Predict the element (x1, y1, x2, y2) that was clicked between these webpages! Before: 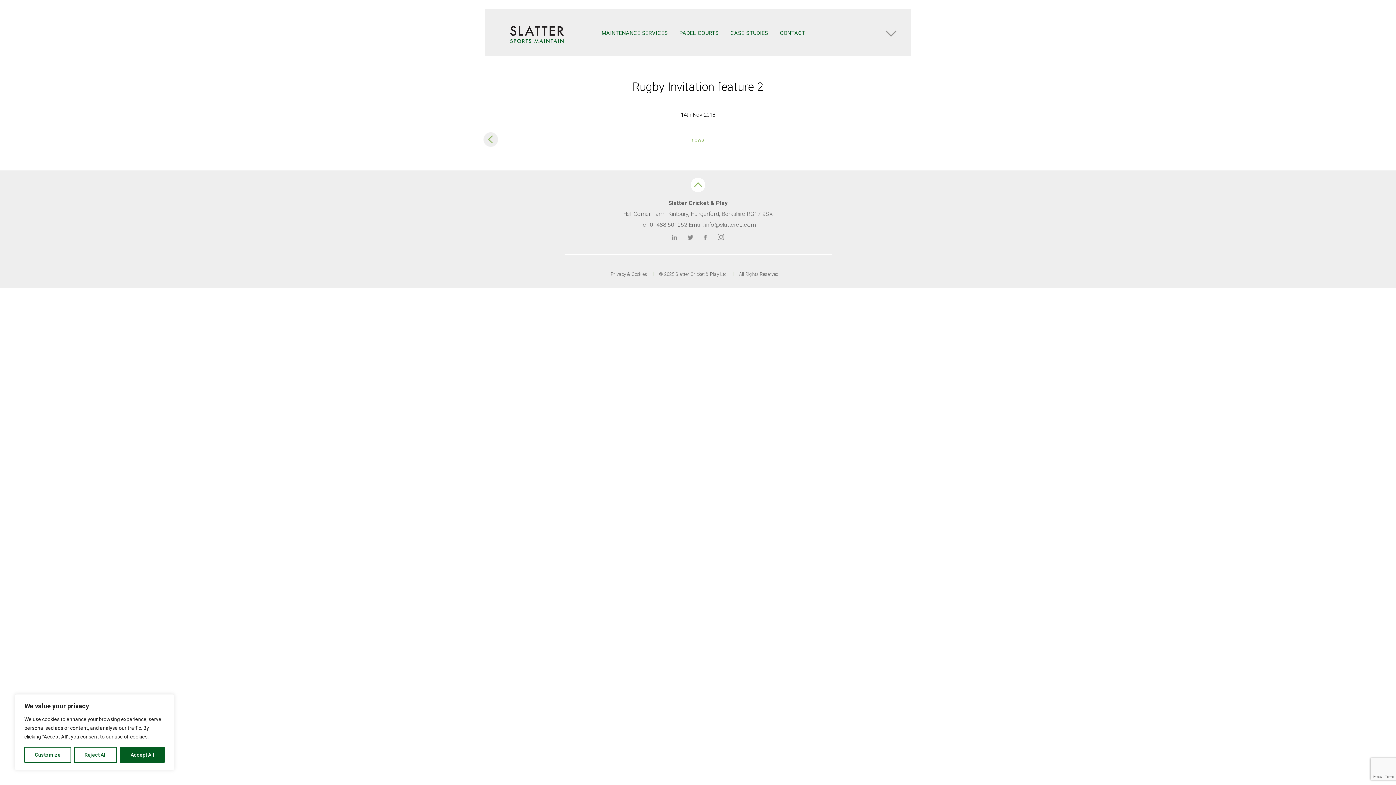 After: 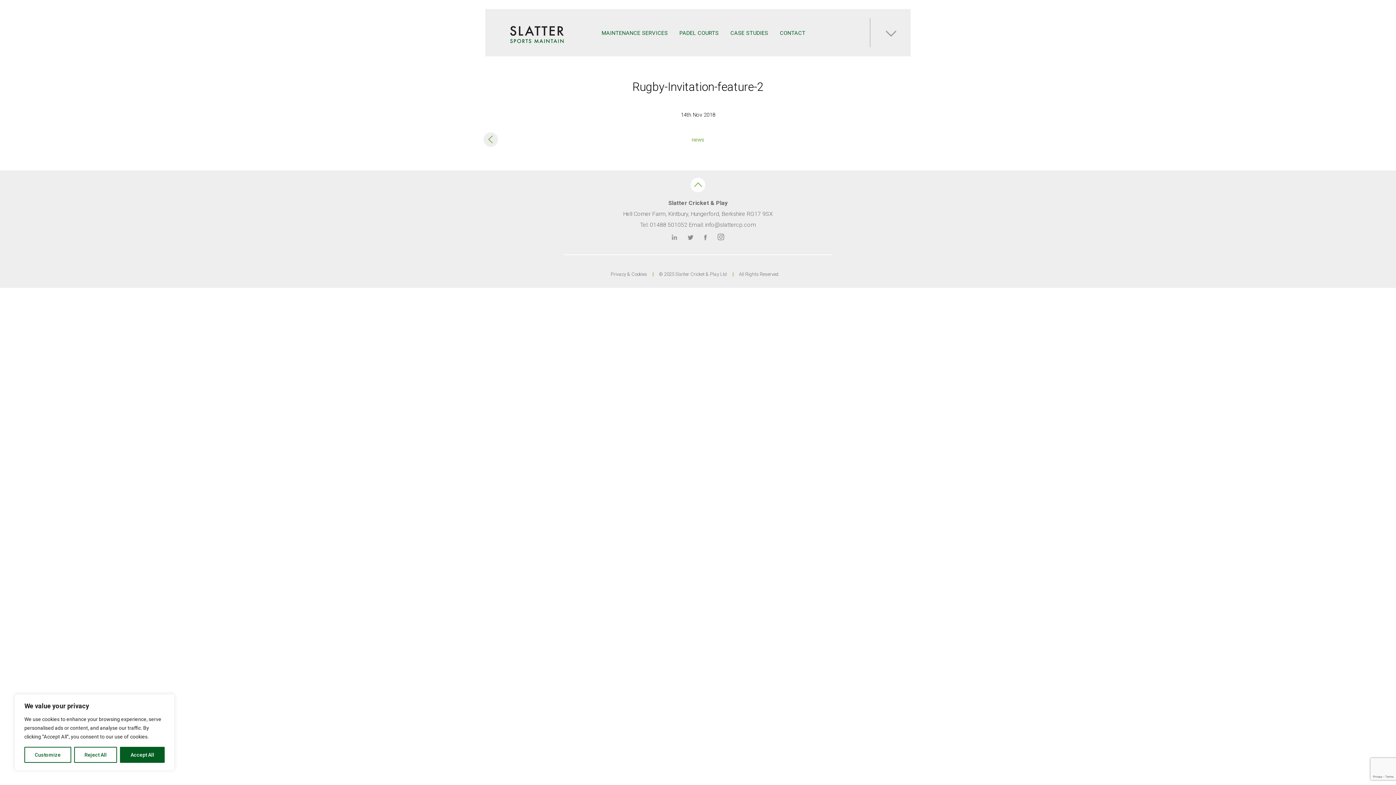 Action: bbox: (704, 233, 706, 240)